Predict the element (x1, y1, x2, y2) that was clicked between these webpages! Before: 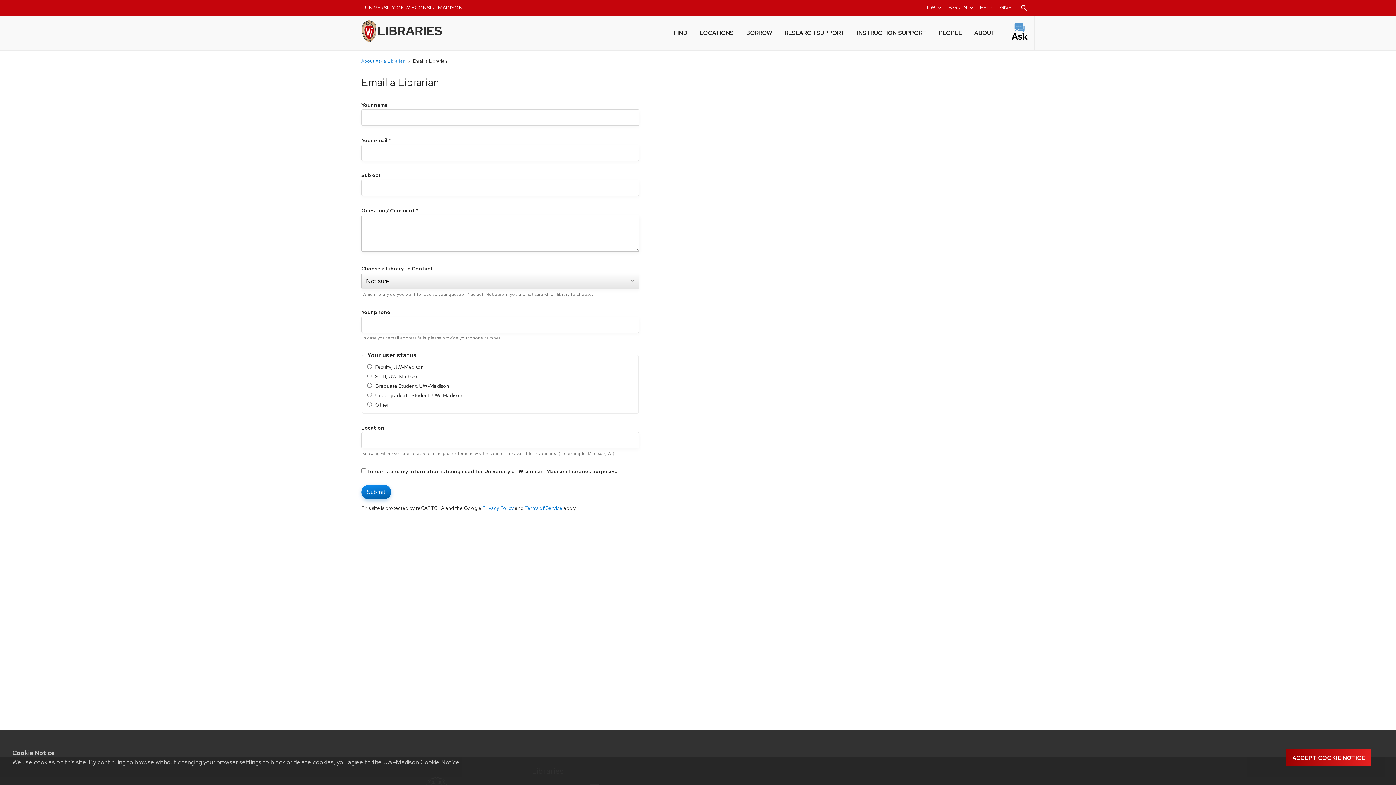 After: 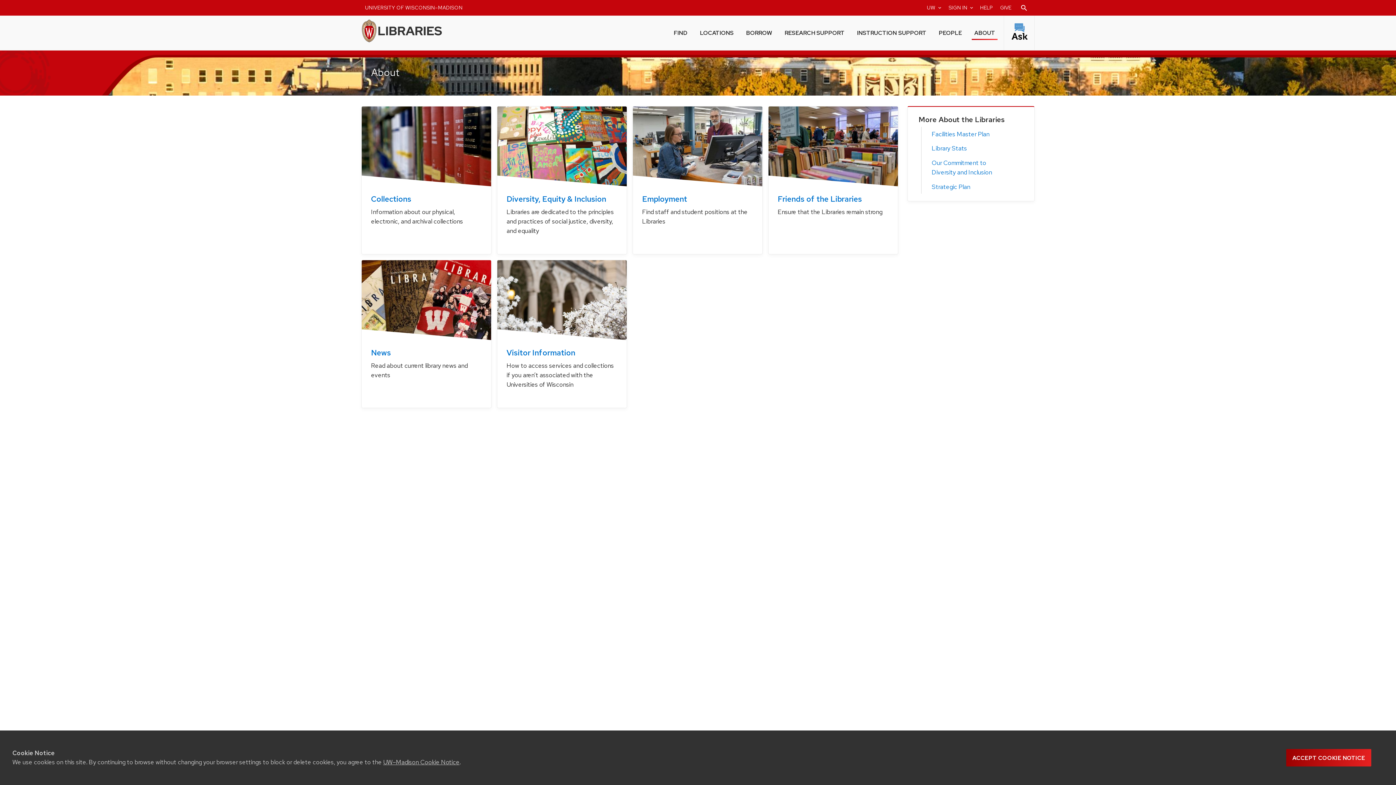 Action: label: ABOUT bbox: (972, 24, 997, 40)